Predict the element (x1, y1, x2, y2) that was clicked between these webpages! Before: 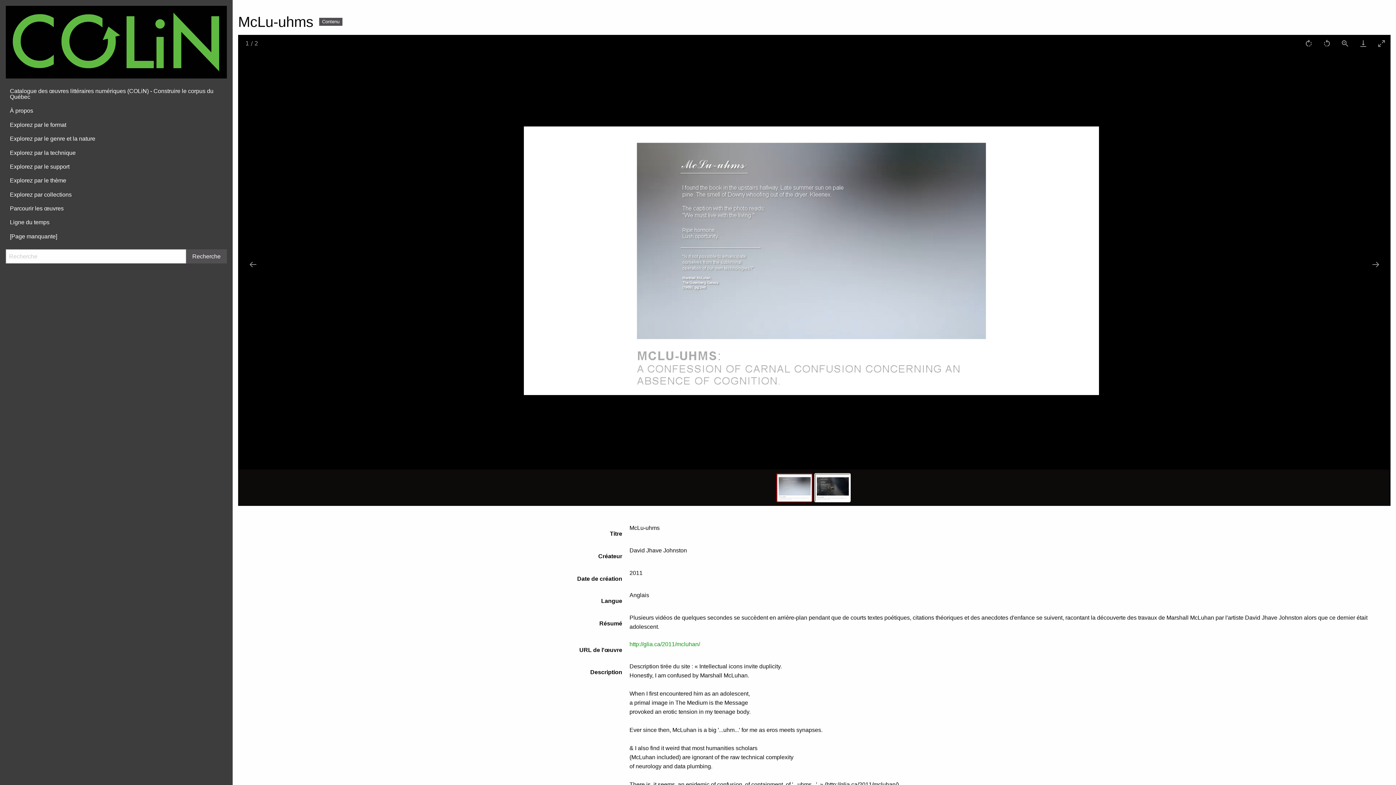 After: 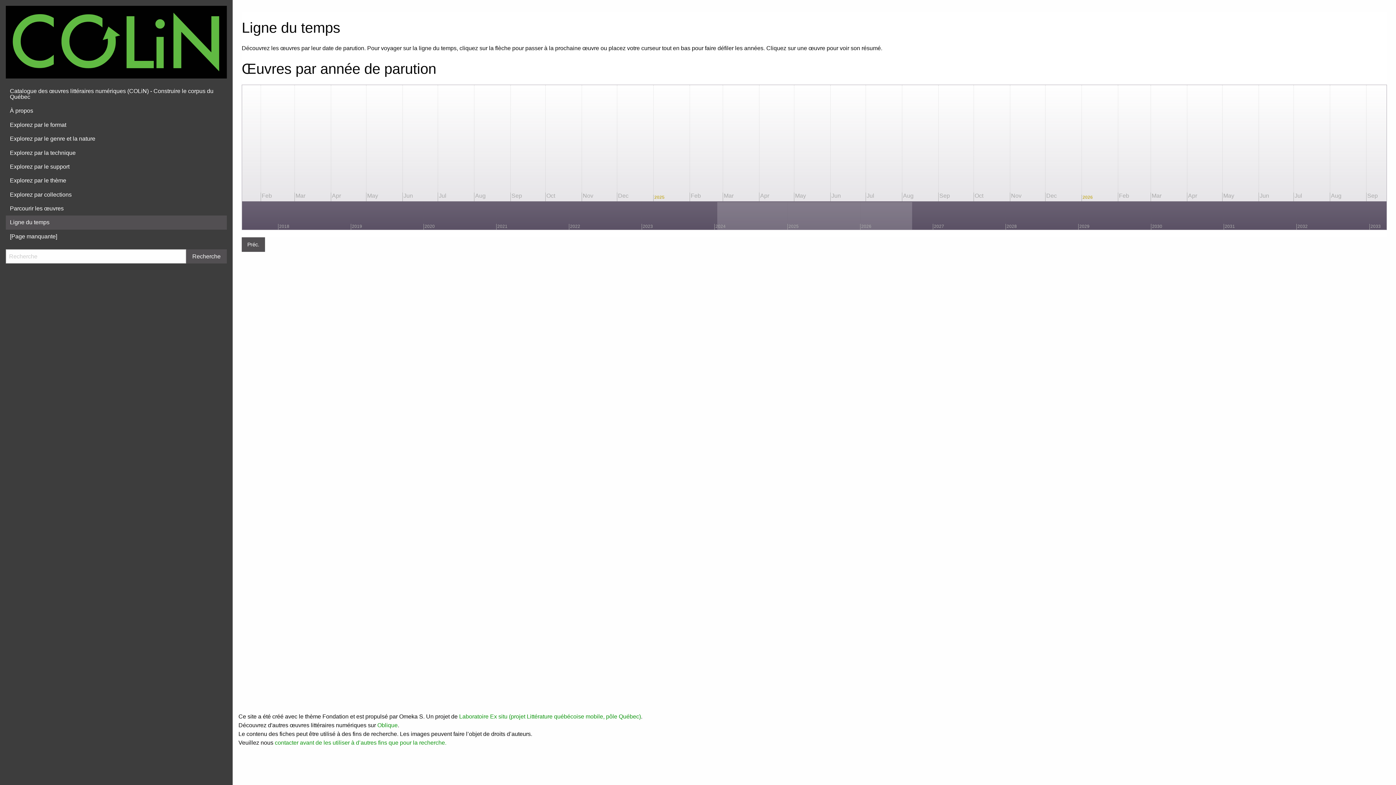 Action: label: Ligne du temps bbox: (5, 215, 226, 229)